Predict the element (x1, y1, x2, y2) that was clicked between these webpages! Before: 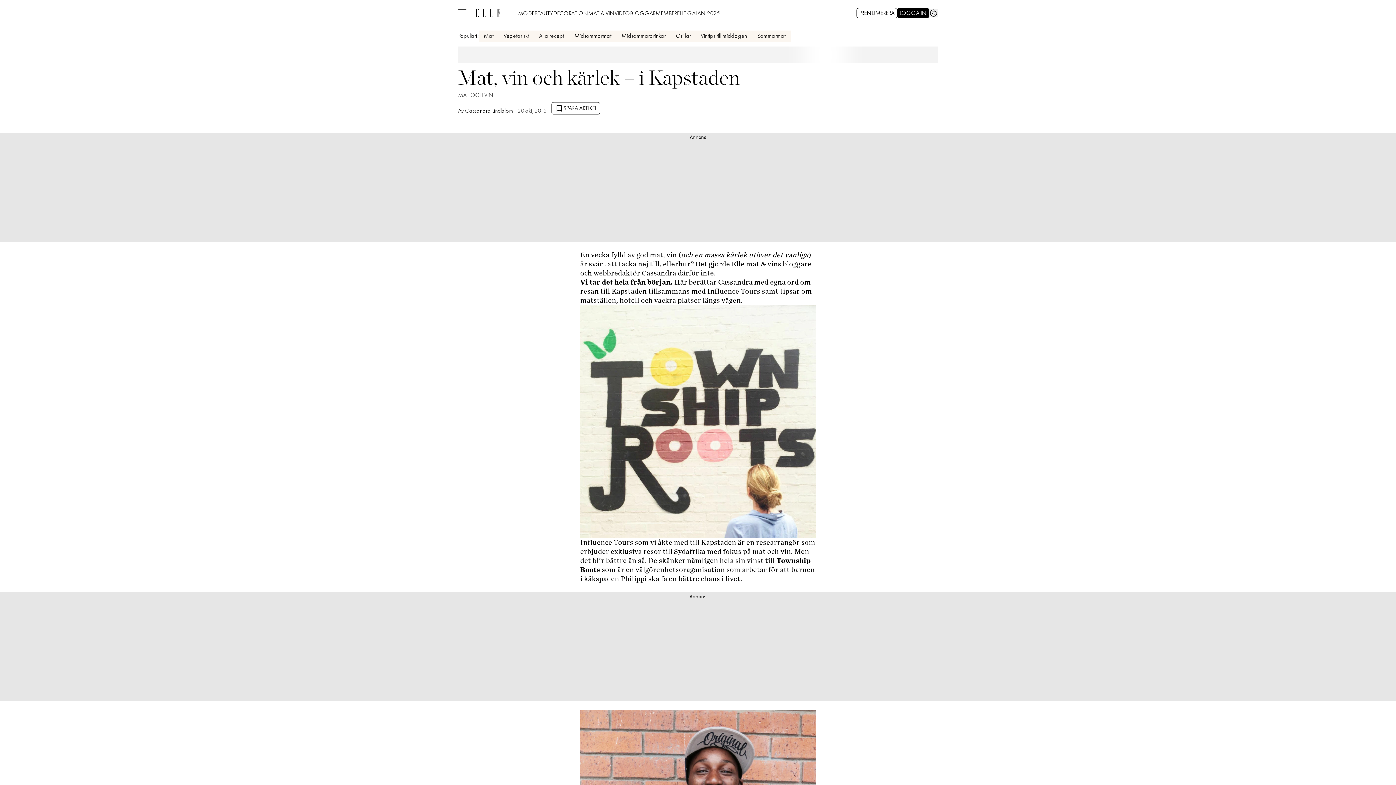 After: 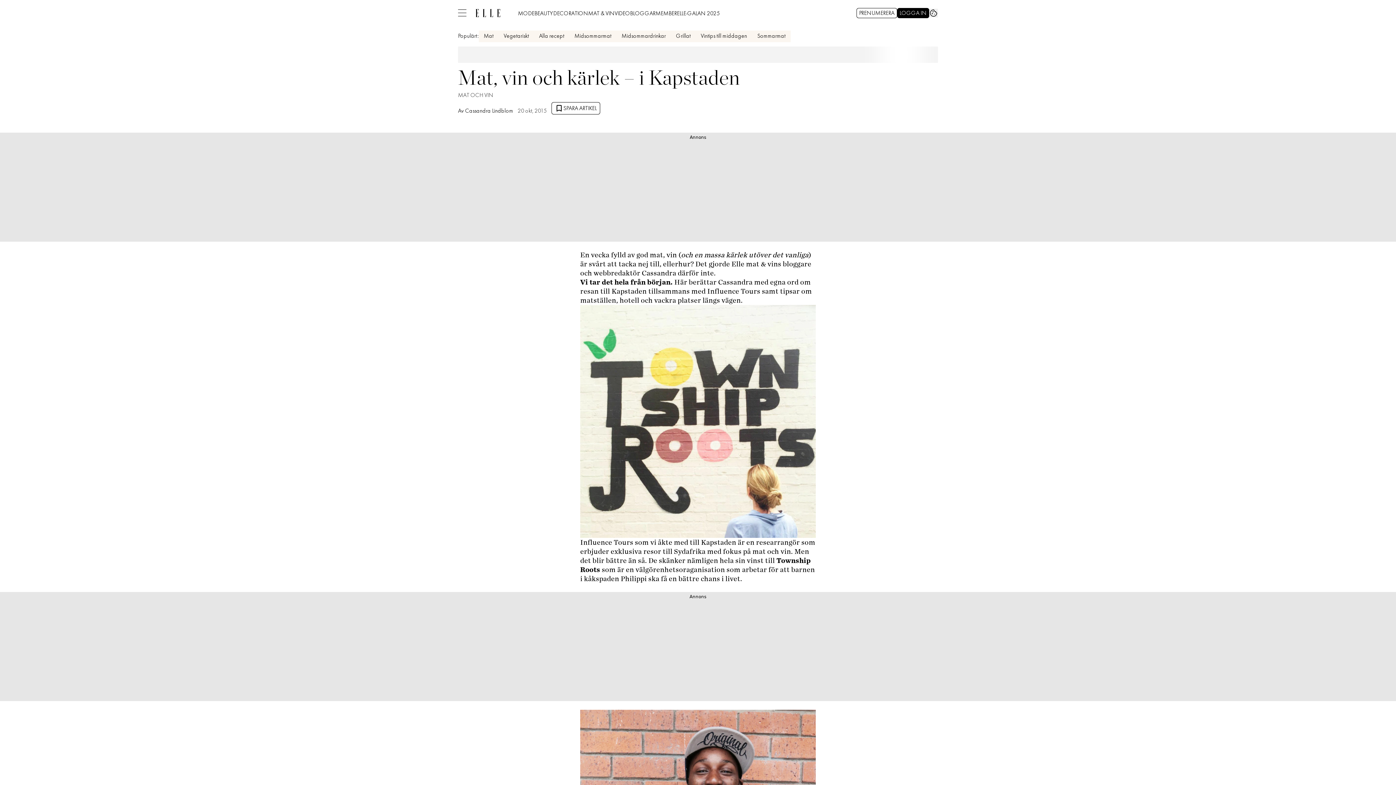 Action: label: Cassandra bbox: (641, 268, 676, 277)